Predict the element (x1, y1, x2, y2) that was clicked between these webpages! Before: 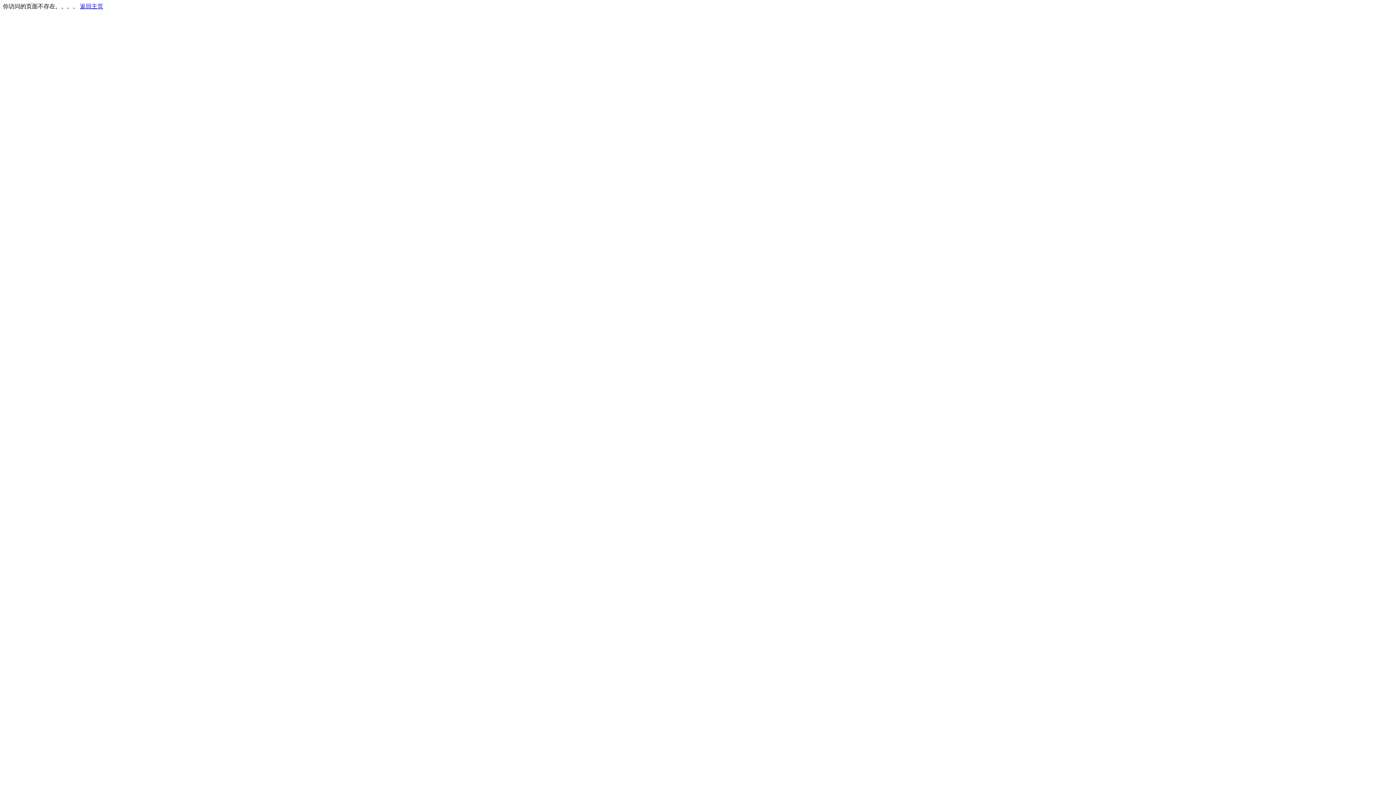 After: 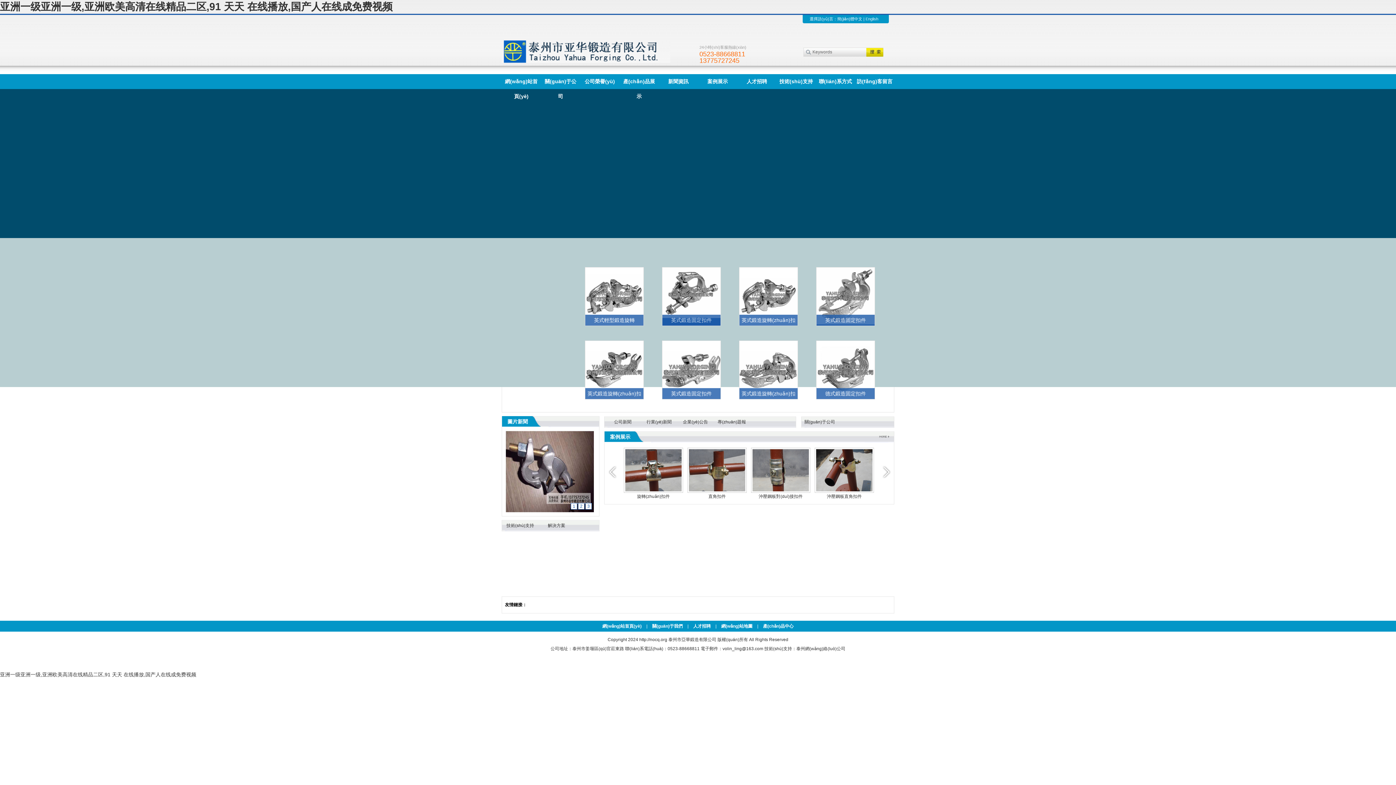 Action: bbox: (80, 3, 103, 9) label: 返回主页